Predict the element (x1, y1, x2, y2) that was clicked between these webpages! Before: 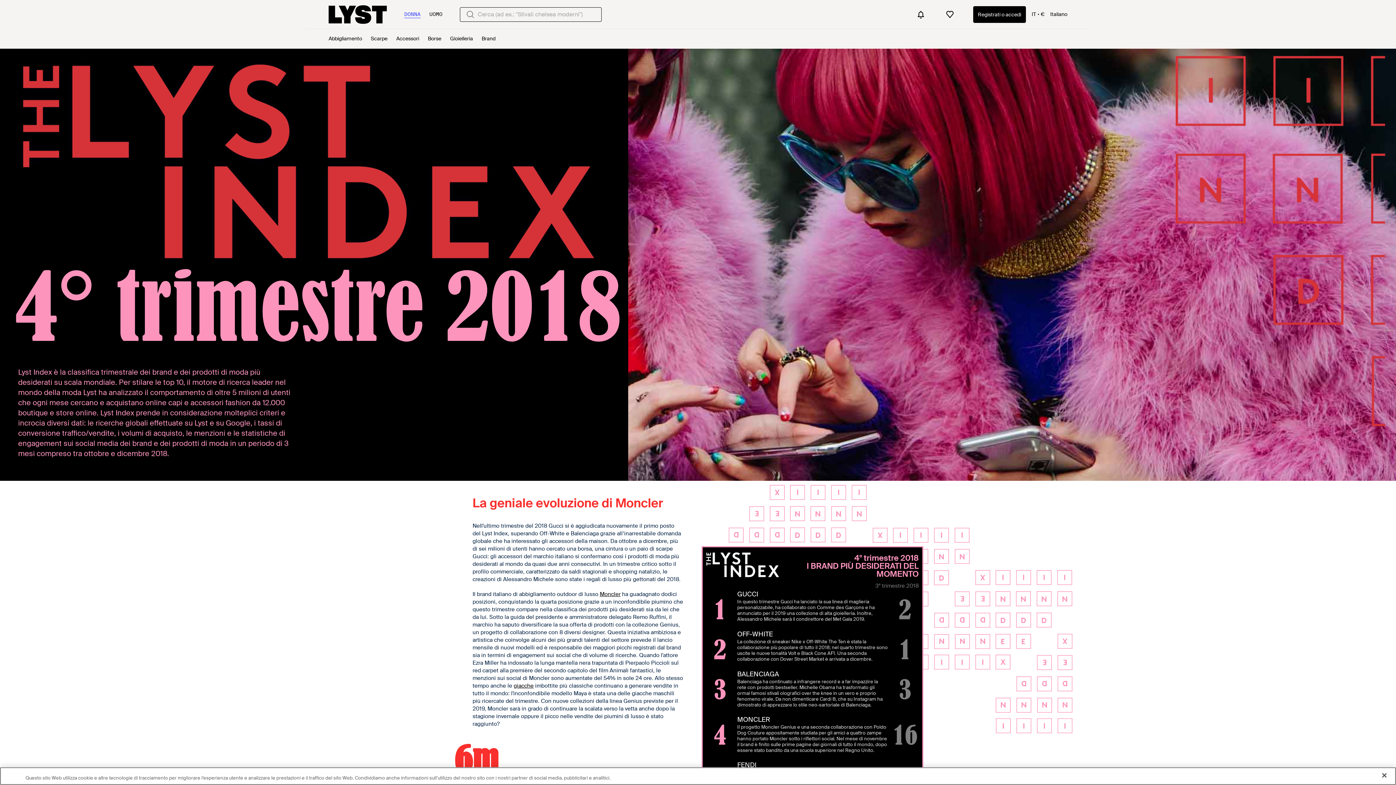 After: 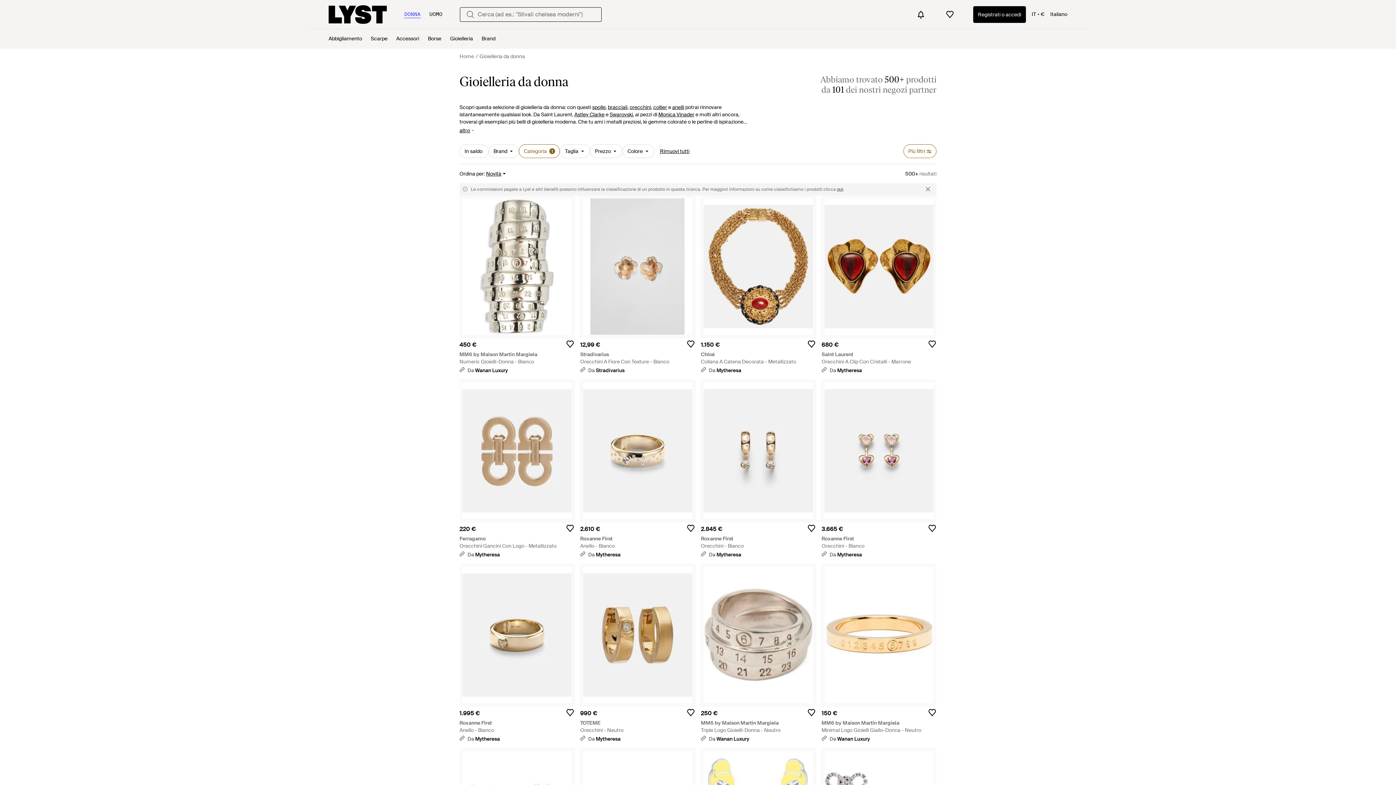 Action: label: Gioielleria bbox: (450, 29, 473, 48)